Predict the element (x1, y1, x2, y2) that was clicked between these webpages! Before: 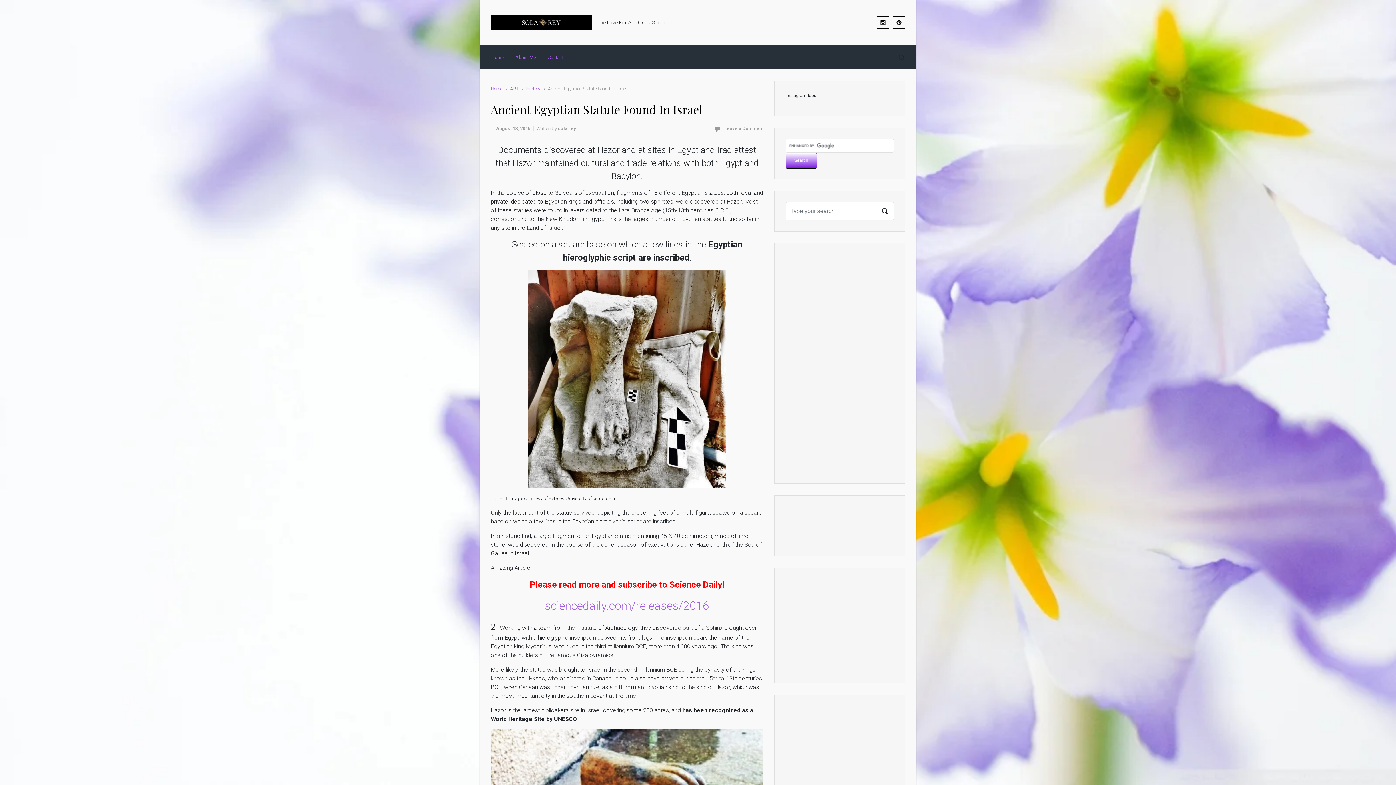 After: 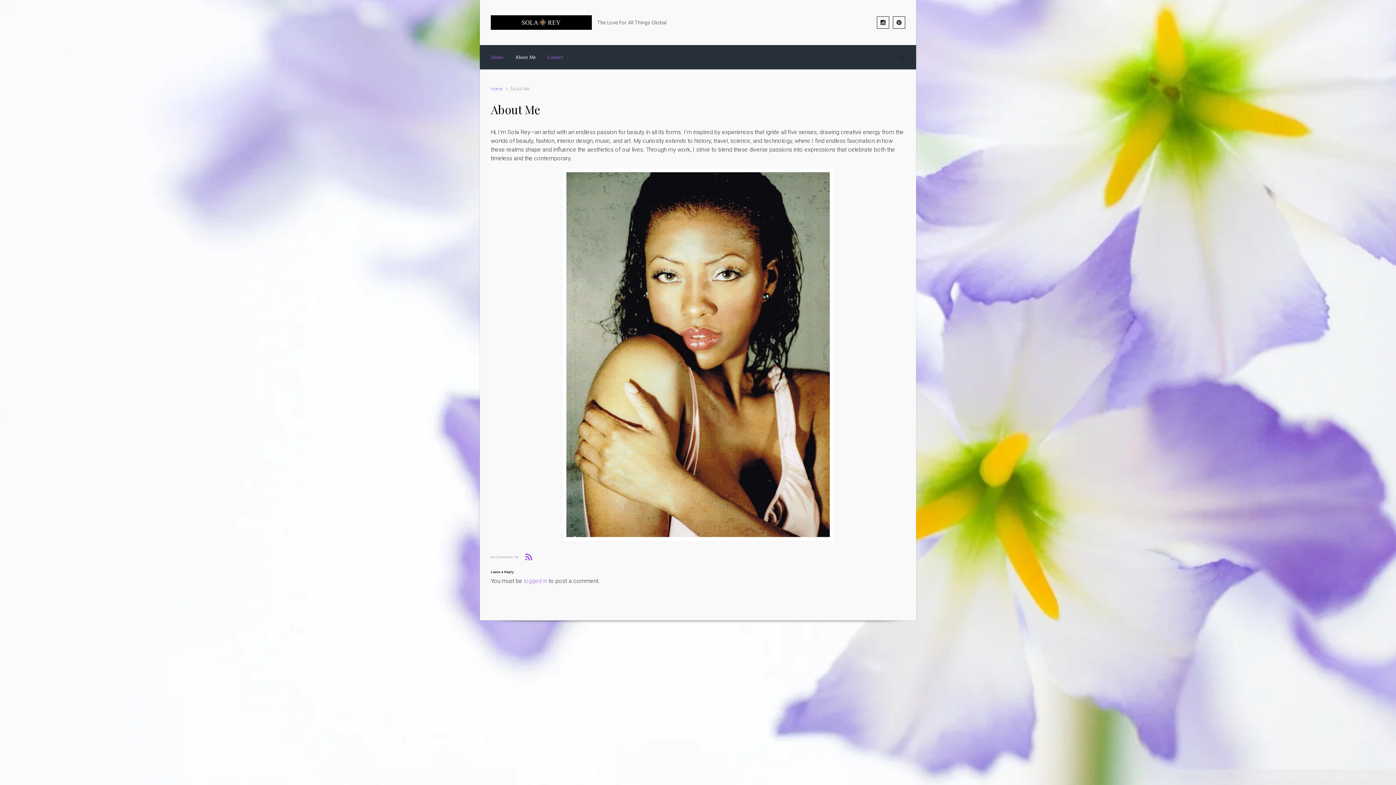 Action: label: About Me bbox: (512, 48, 538, 66)